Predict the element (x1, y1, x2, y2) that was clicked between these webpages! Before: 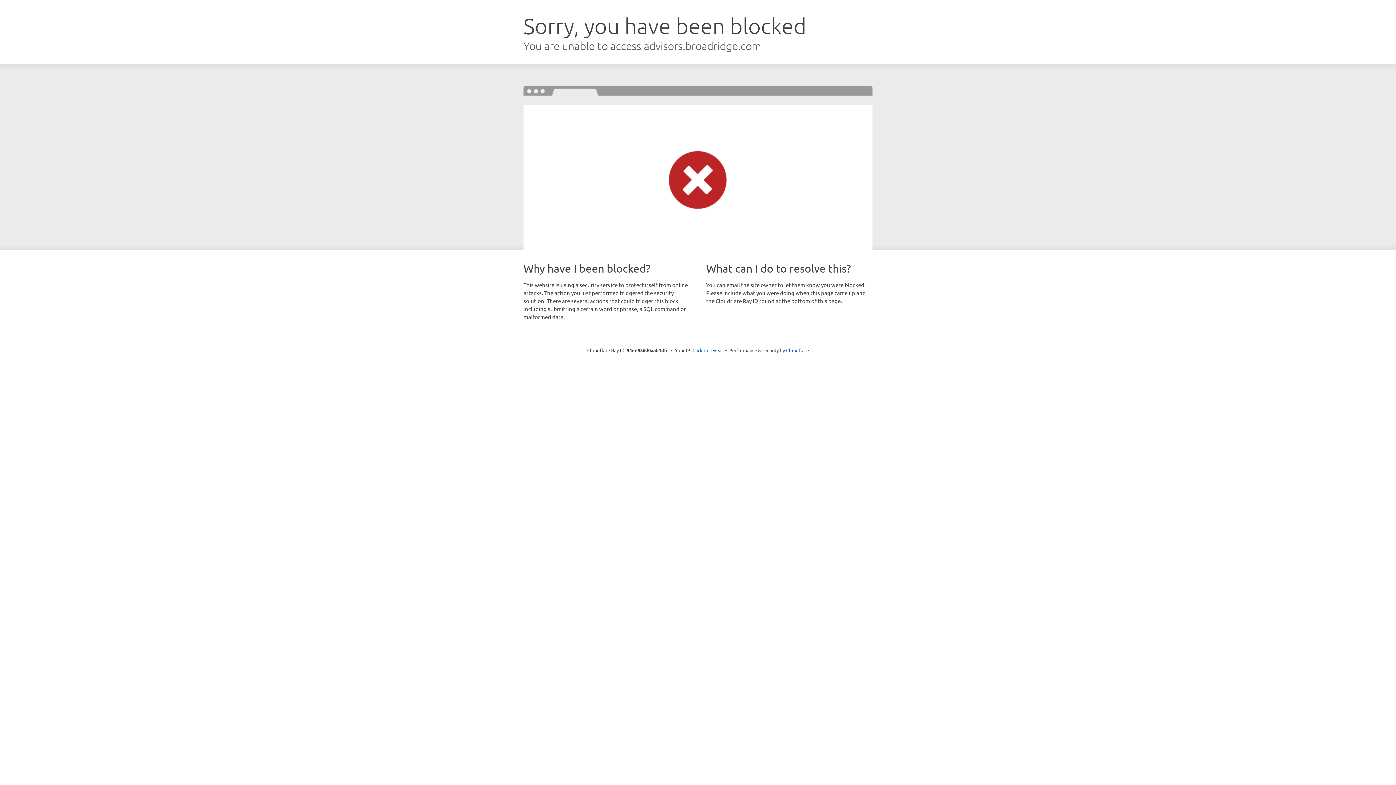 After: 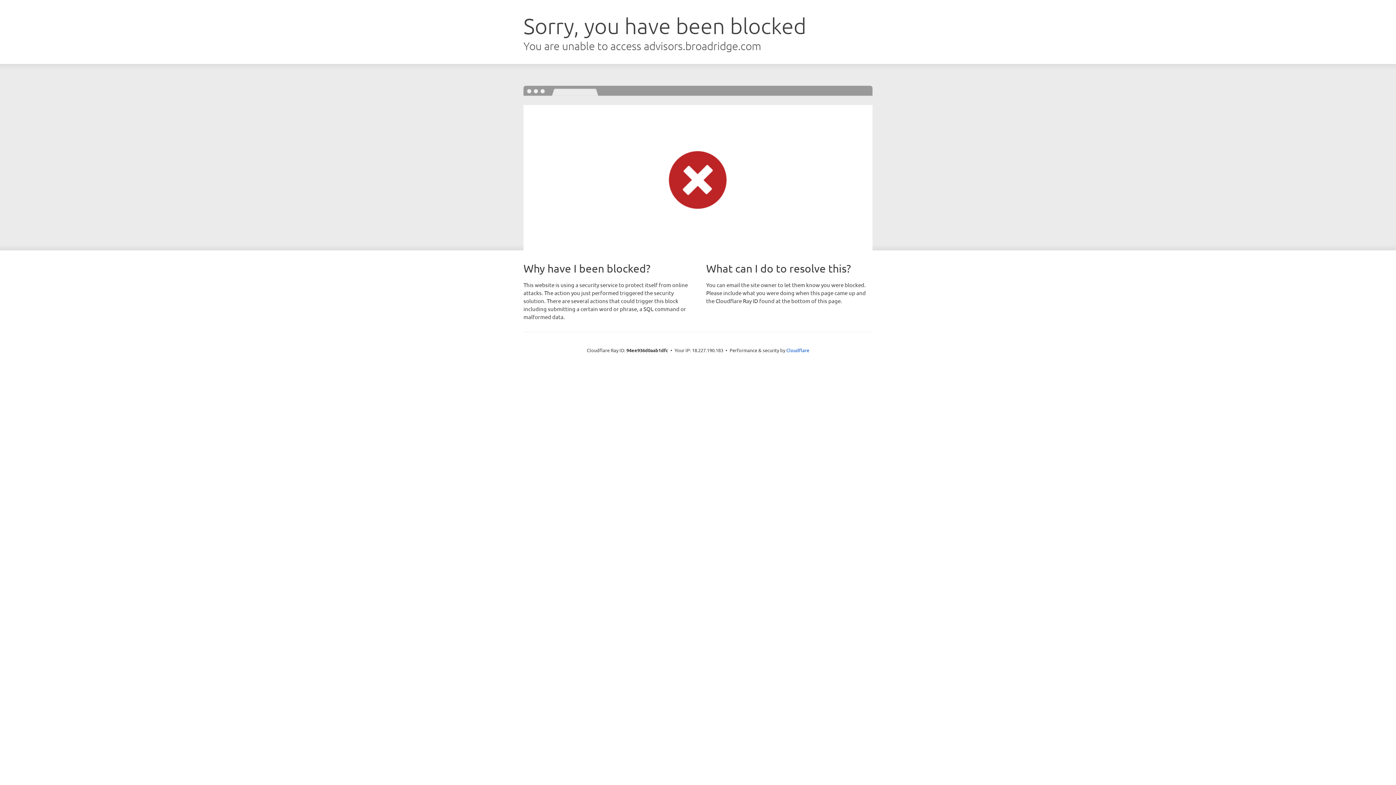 Action: bbox: (692, 346, 723, 353) label: Click to reveal